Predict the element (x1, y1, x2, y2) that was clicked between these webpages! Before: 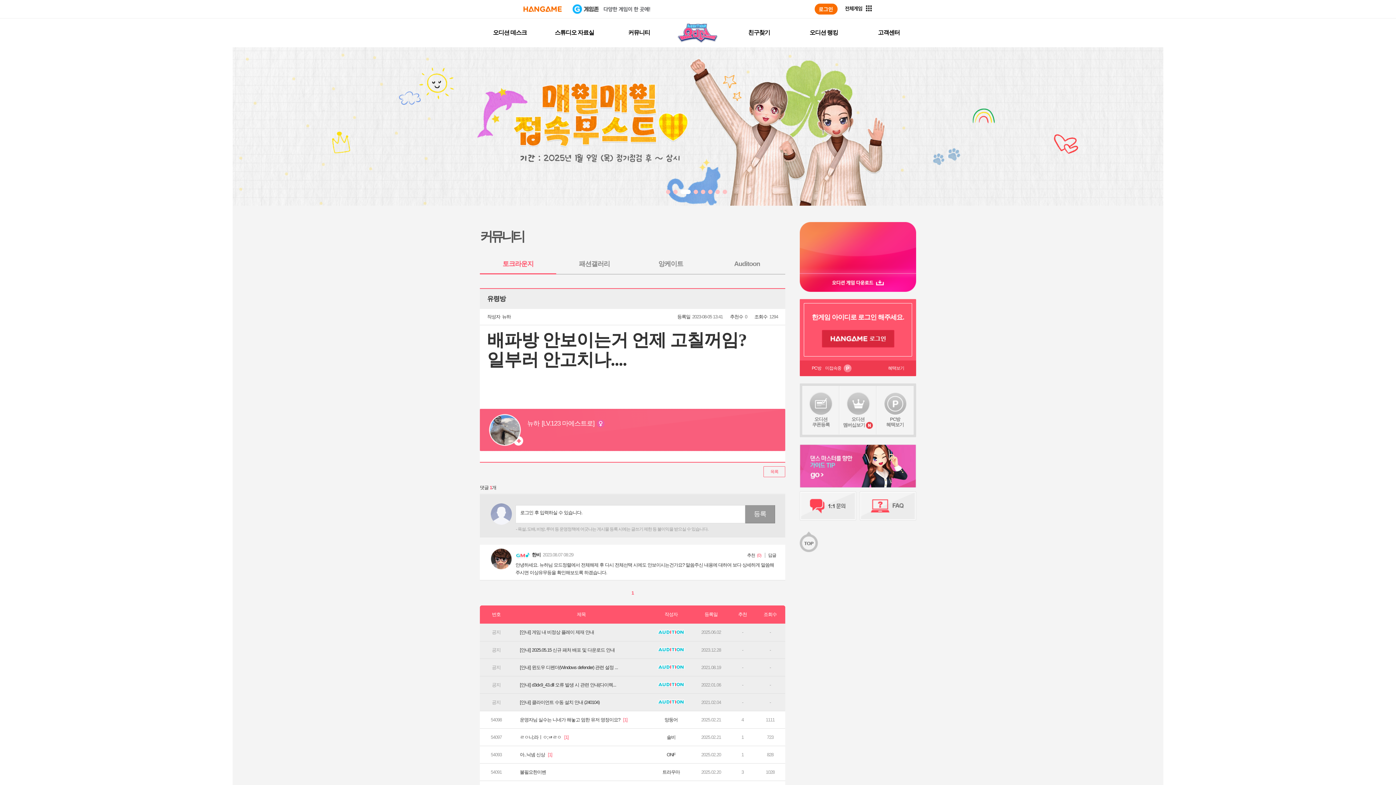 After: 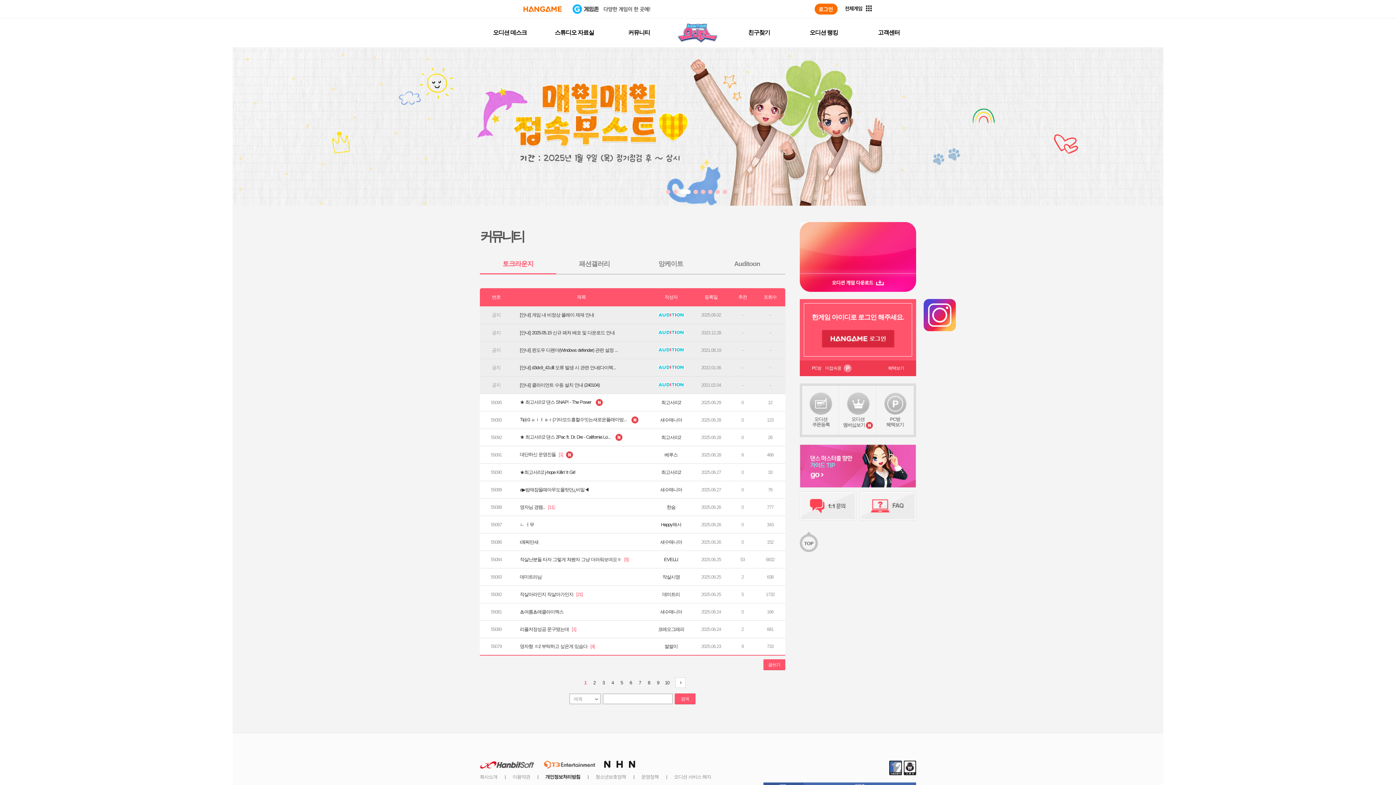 Action: bbox: (480, 260, 556, 274) label: 토크라운지